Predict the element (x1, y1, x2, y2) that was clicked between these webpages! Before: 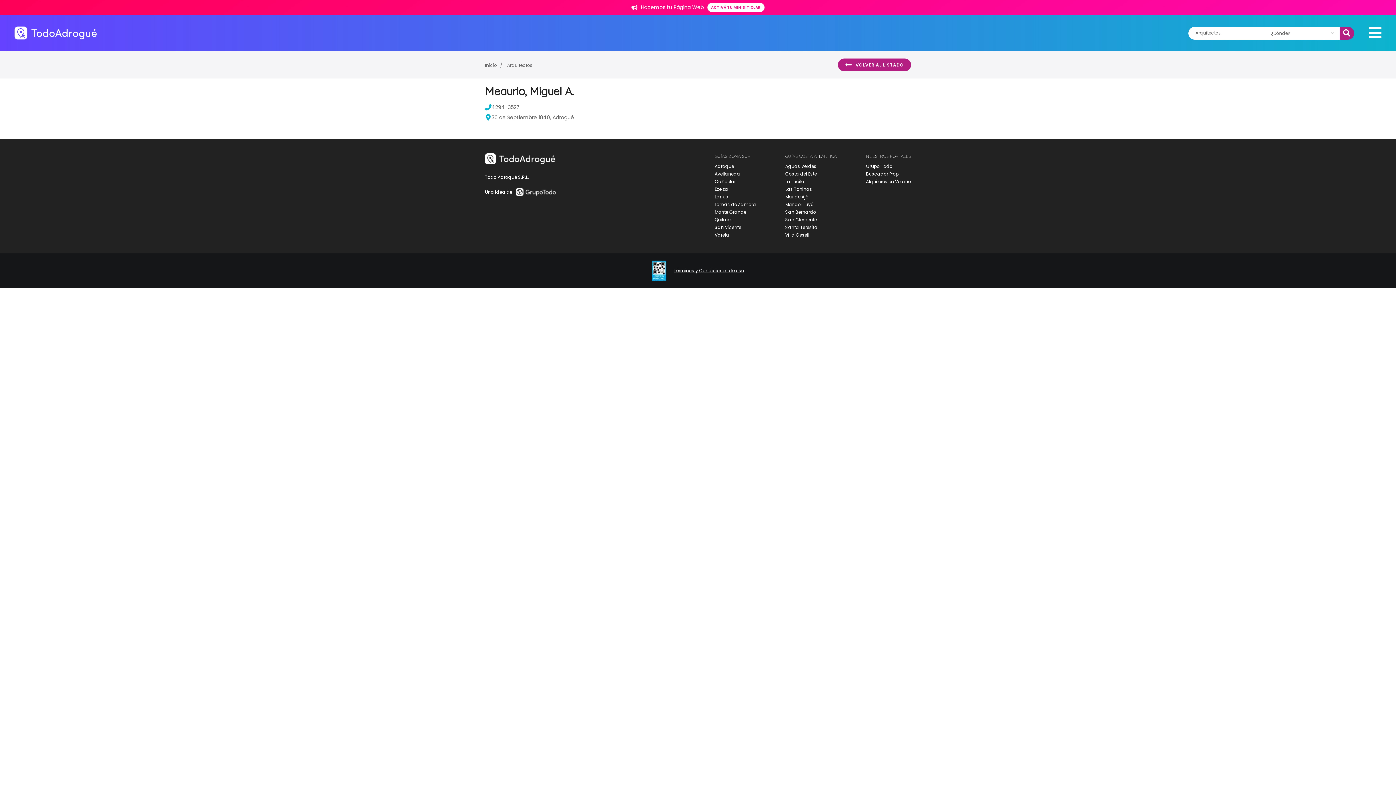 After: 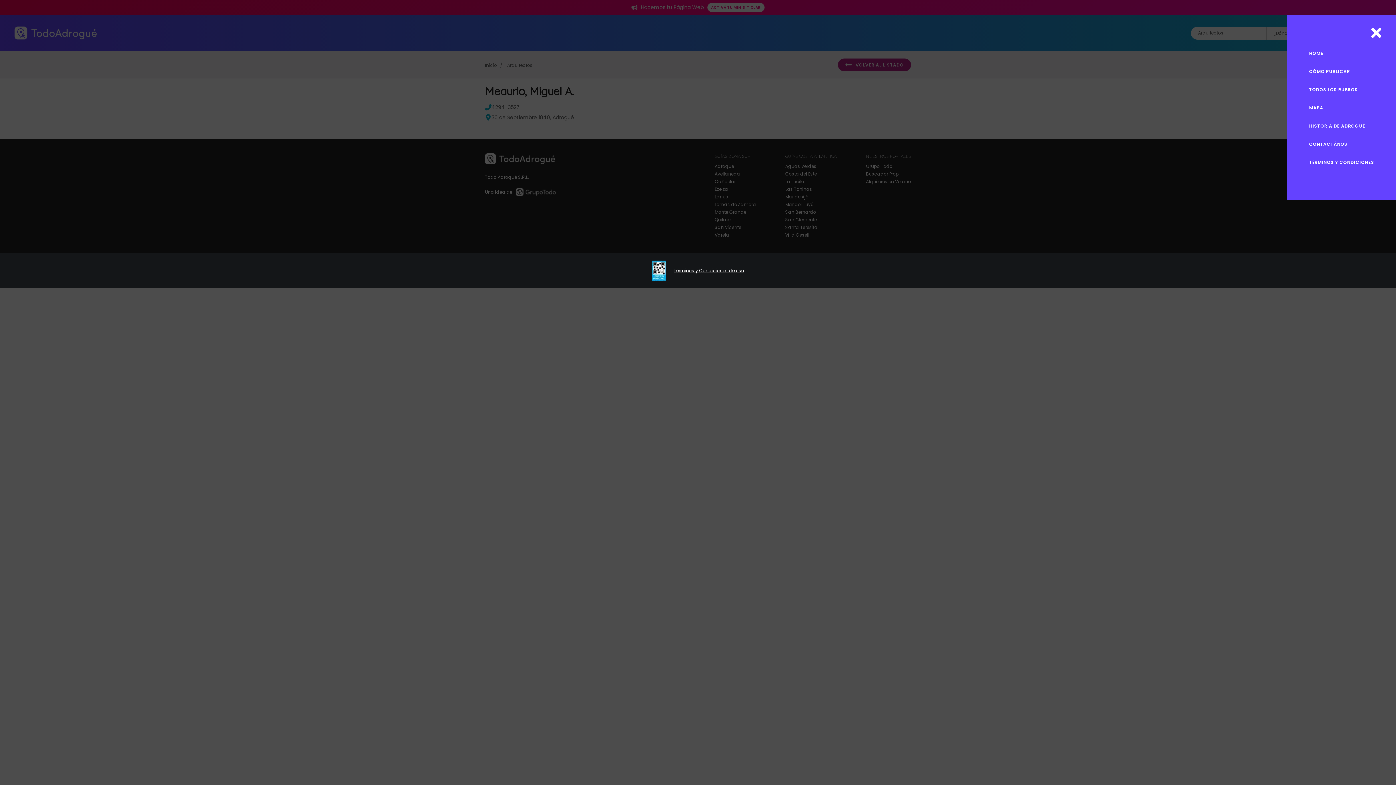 Action: bbox: (1369, 23, 1381, 42)